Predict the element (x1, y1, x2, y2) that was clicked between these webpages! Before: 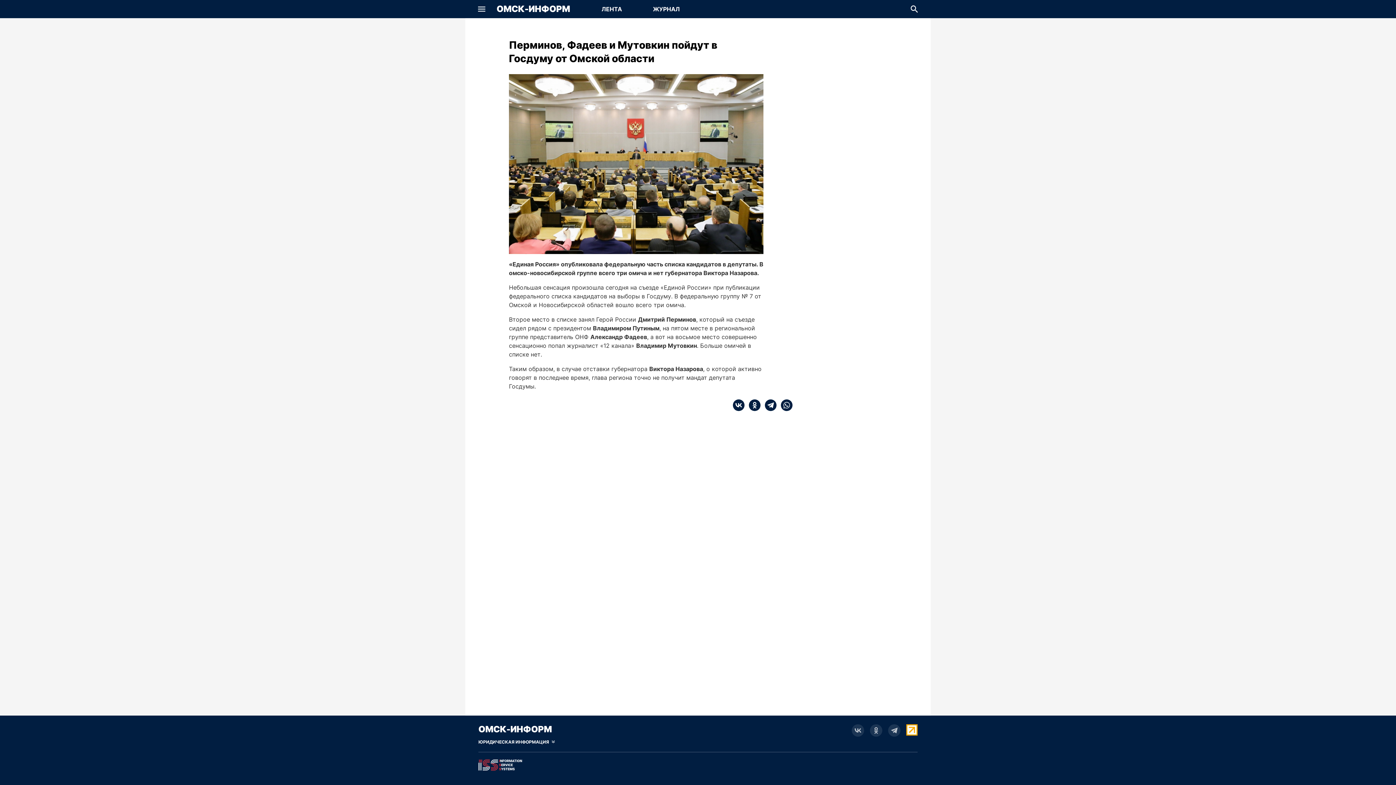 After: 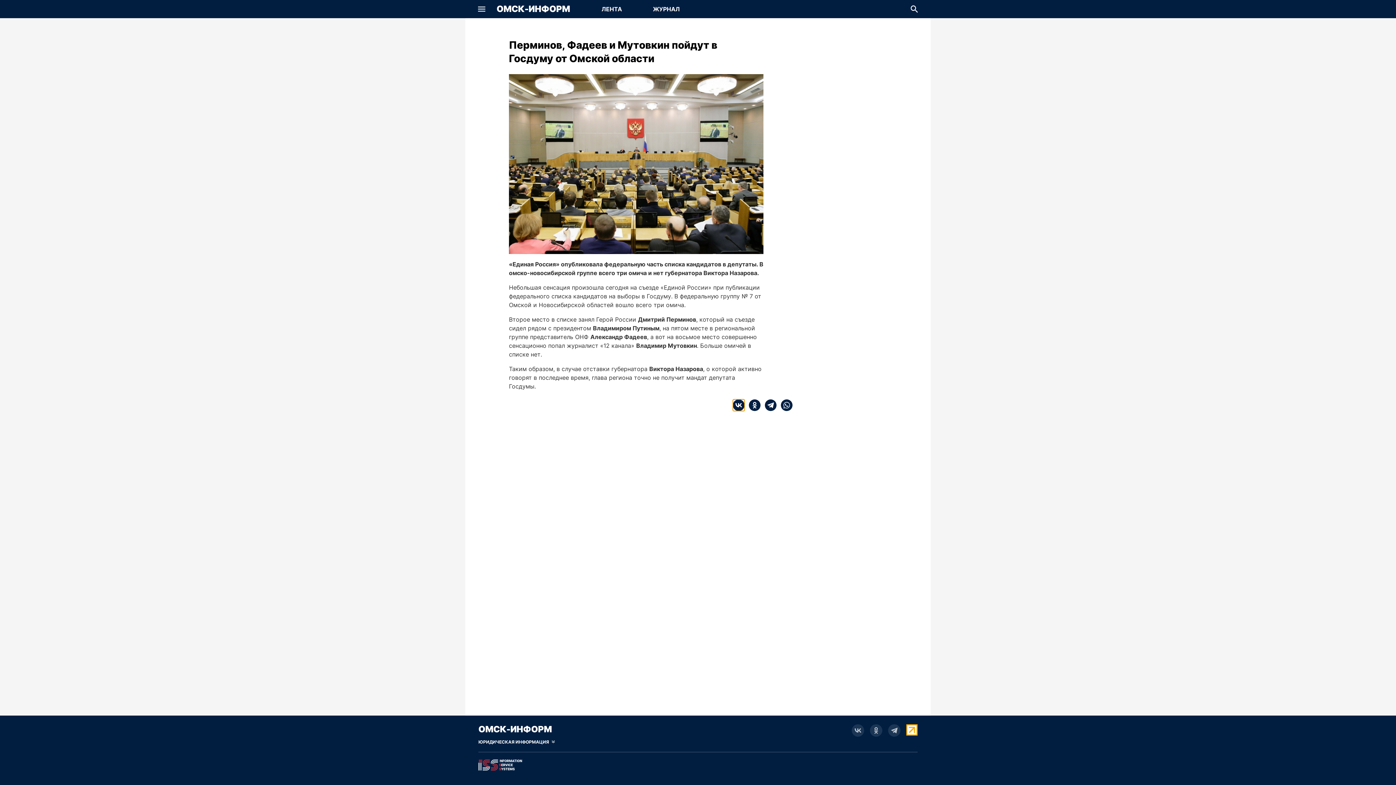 Action: bbox: (733, 399, 744, 411) label: vk